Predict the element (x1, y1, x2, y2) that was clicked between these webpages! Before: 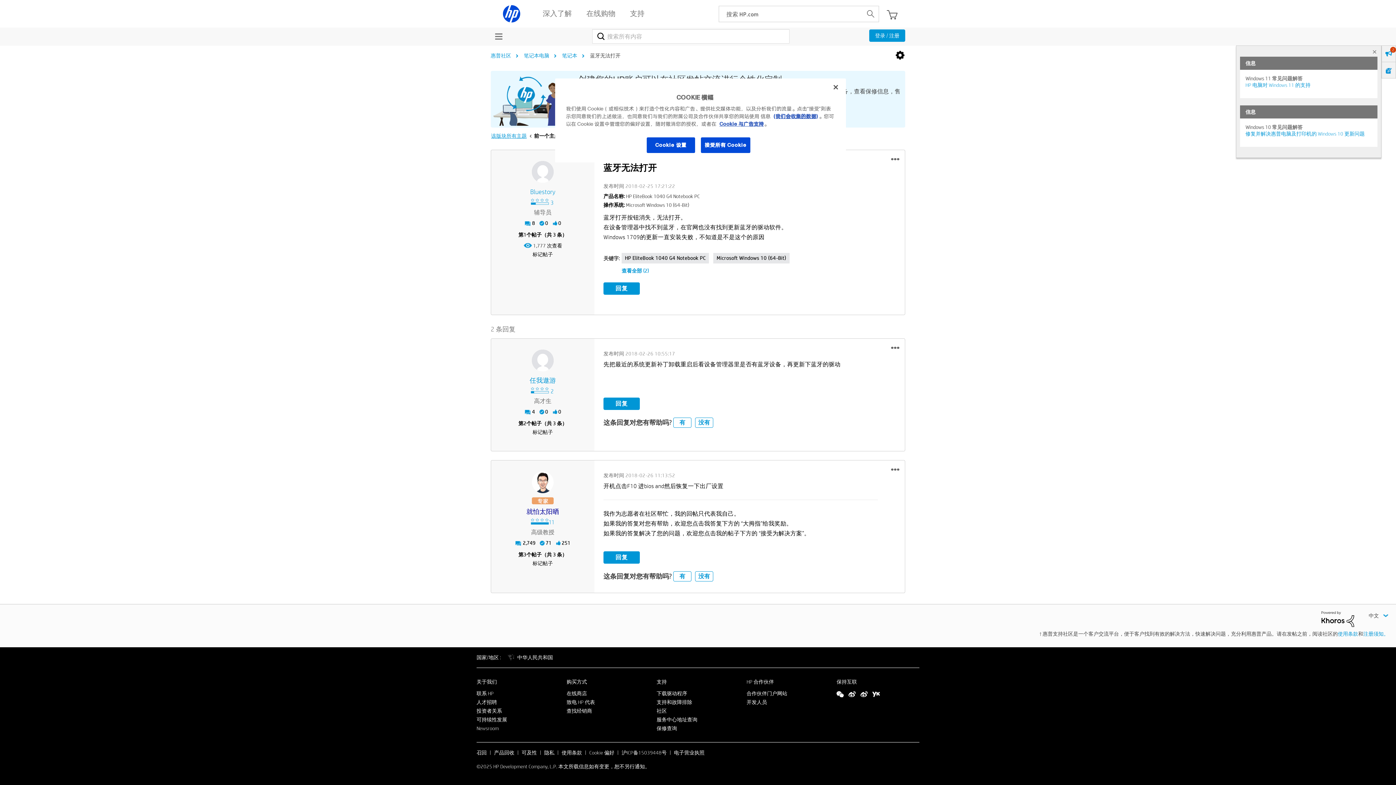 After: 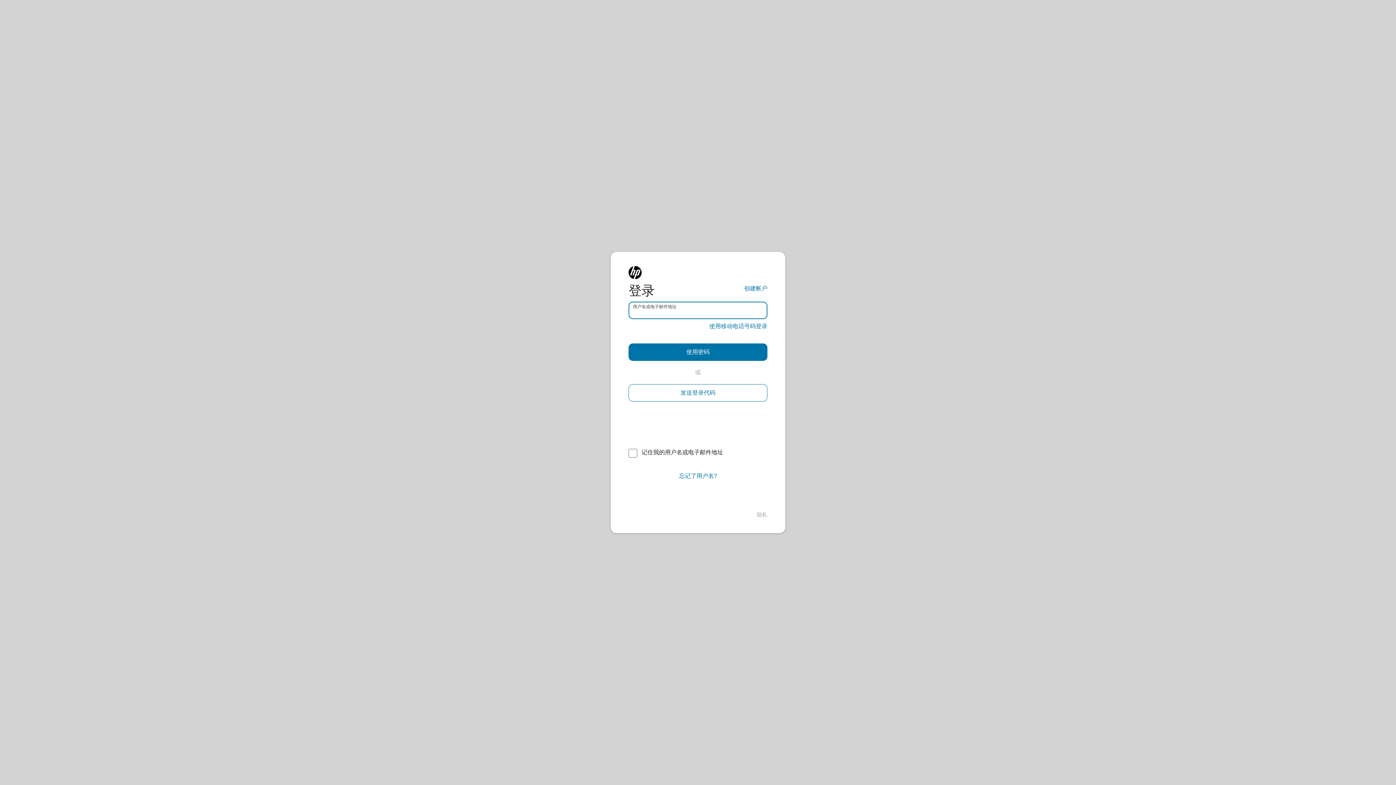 Action: label: 有 bbox: (673, 571, 691, 581)